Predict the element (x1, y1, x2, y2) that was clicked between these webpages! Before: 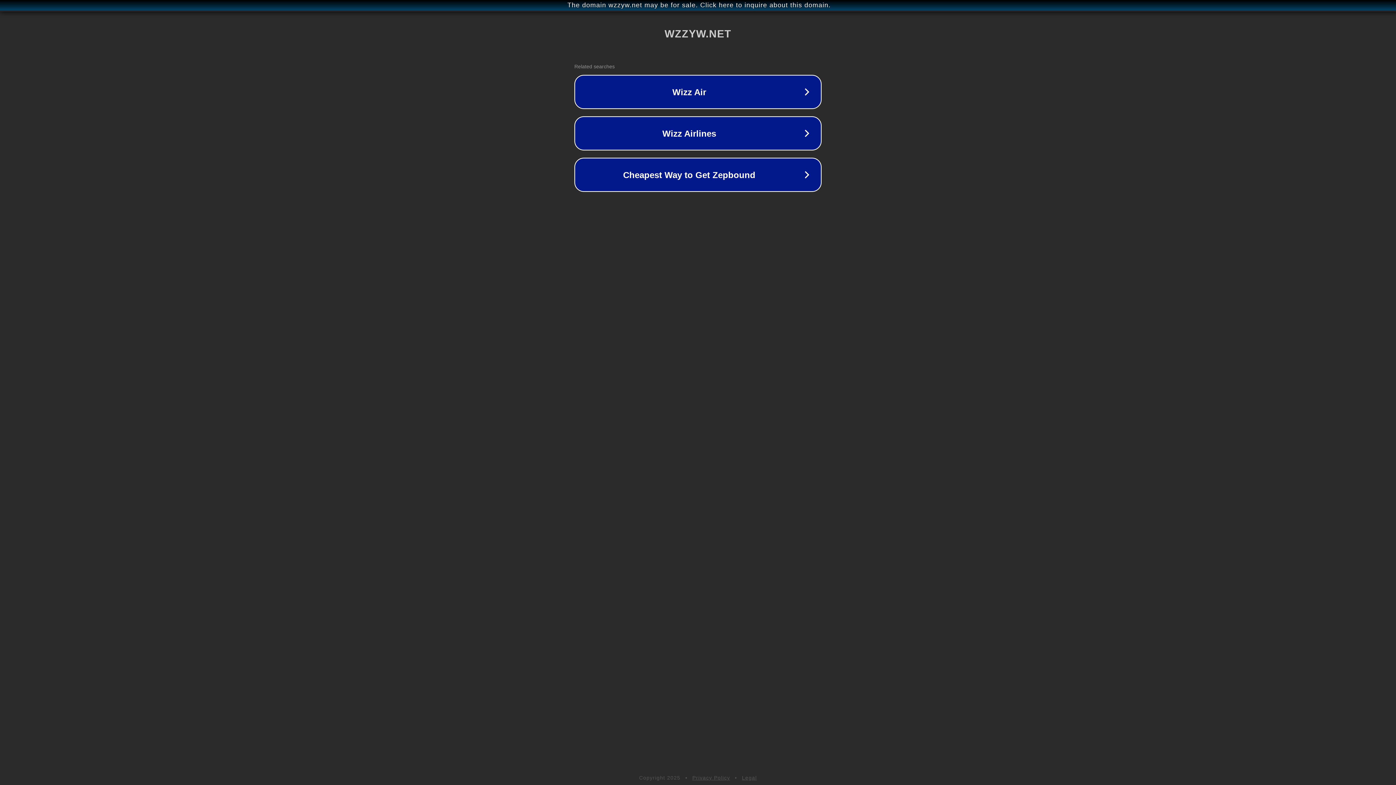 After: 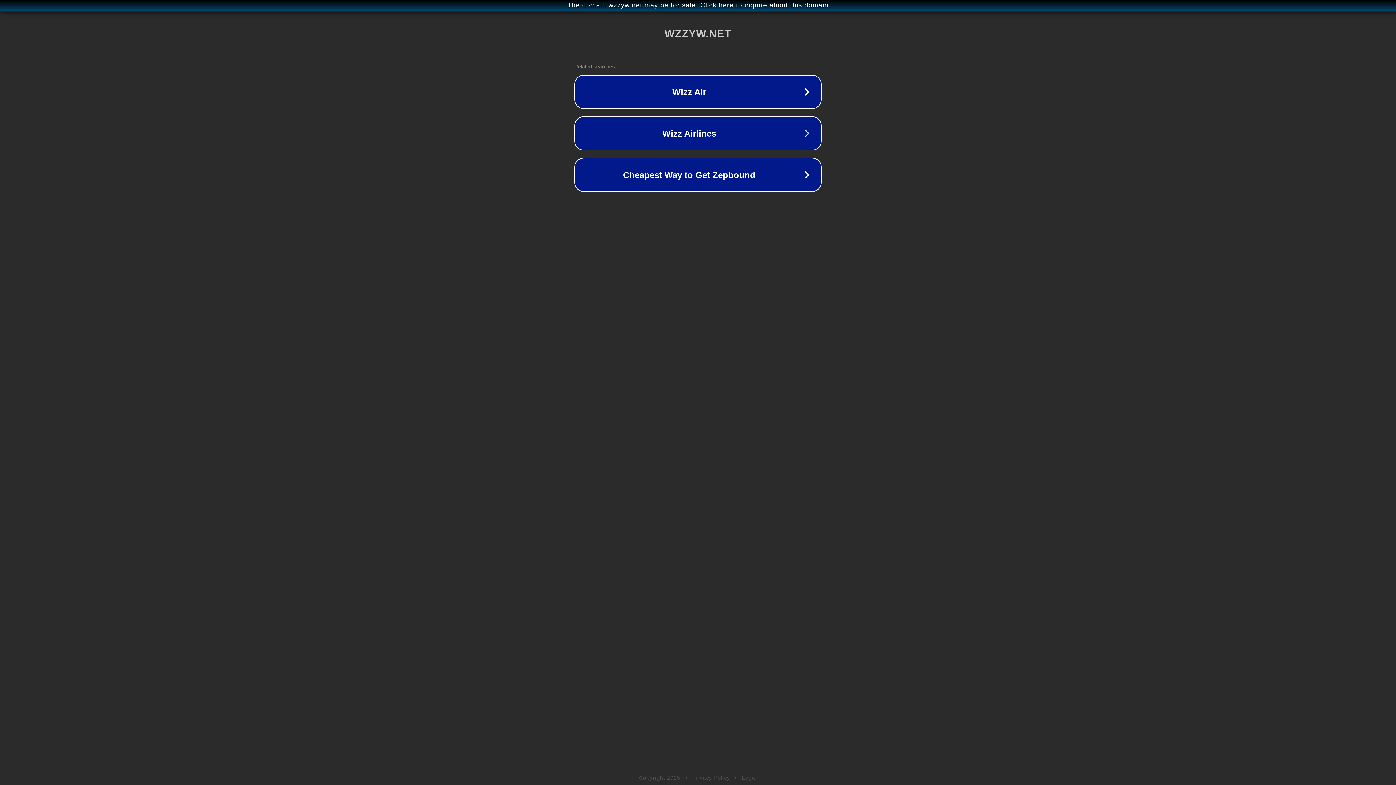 Action: bbox: (692, 775, 730, 781) label: Privacy Policy